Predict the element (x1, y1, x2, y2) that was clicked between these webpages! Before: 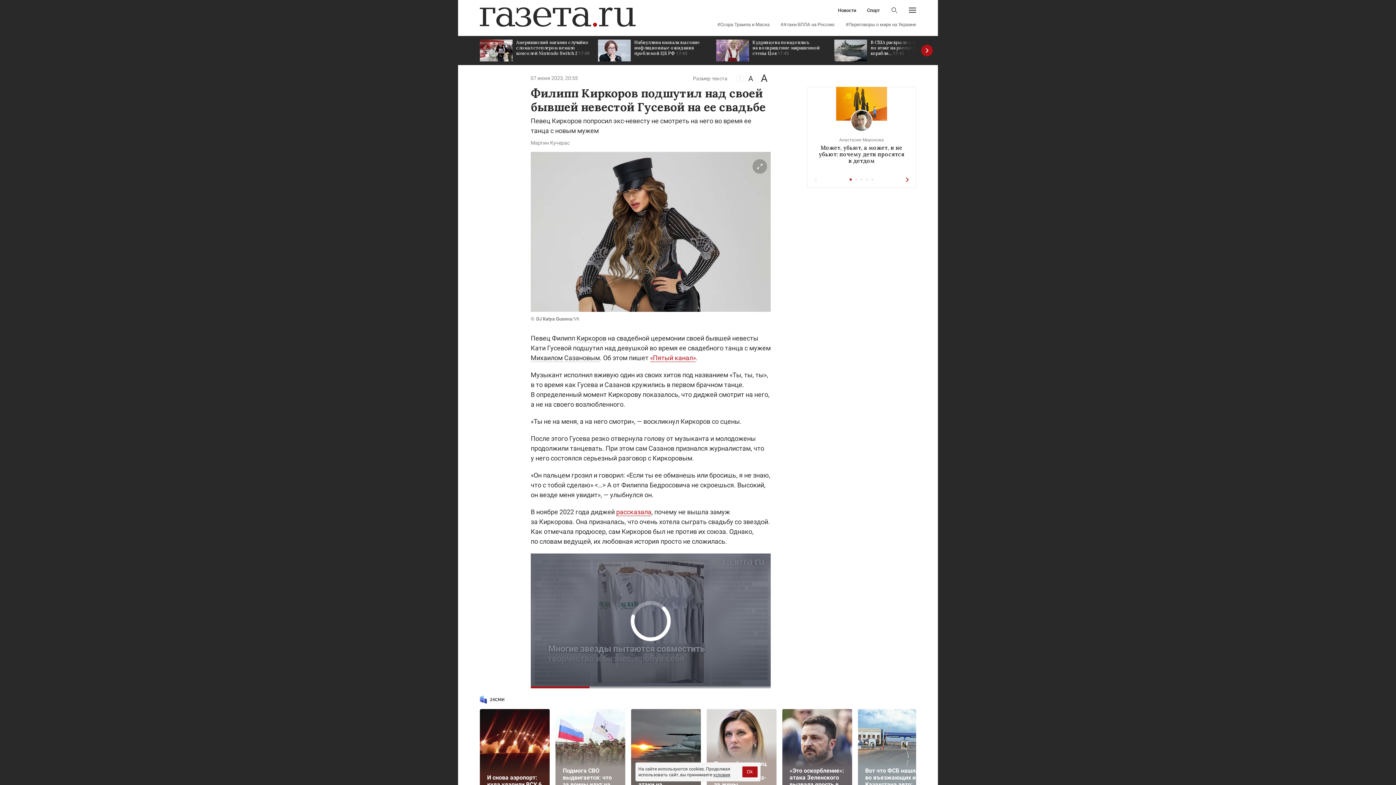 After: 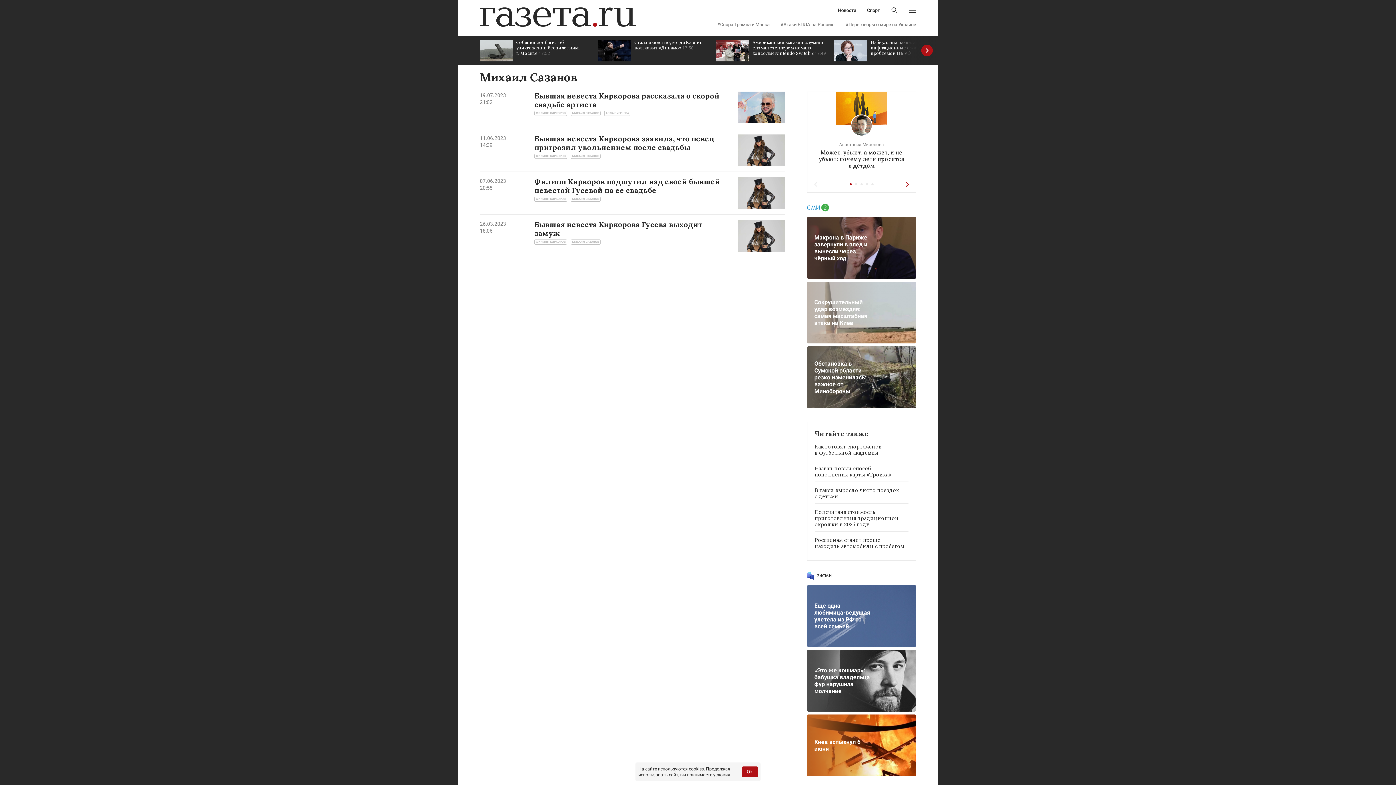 Action: bbox: (530, 354, 600, 362) label: Михаилом Сазановым